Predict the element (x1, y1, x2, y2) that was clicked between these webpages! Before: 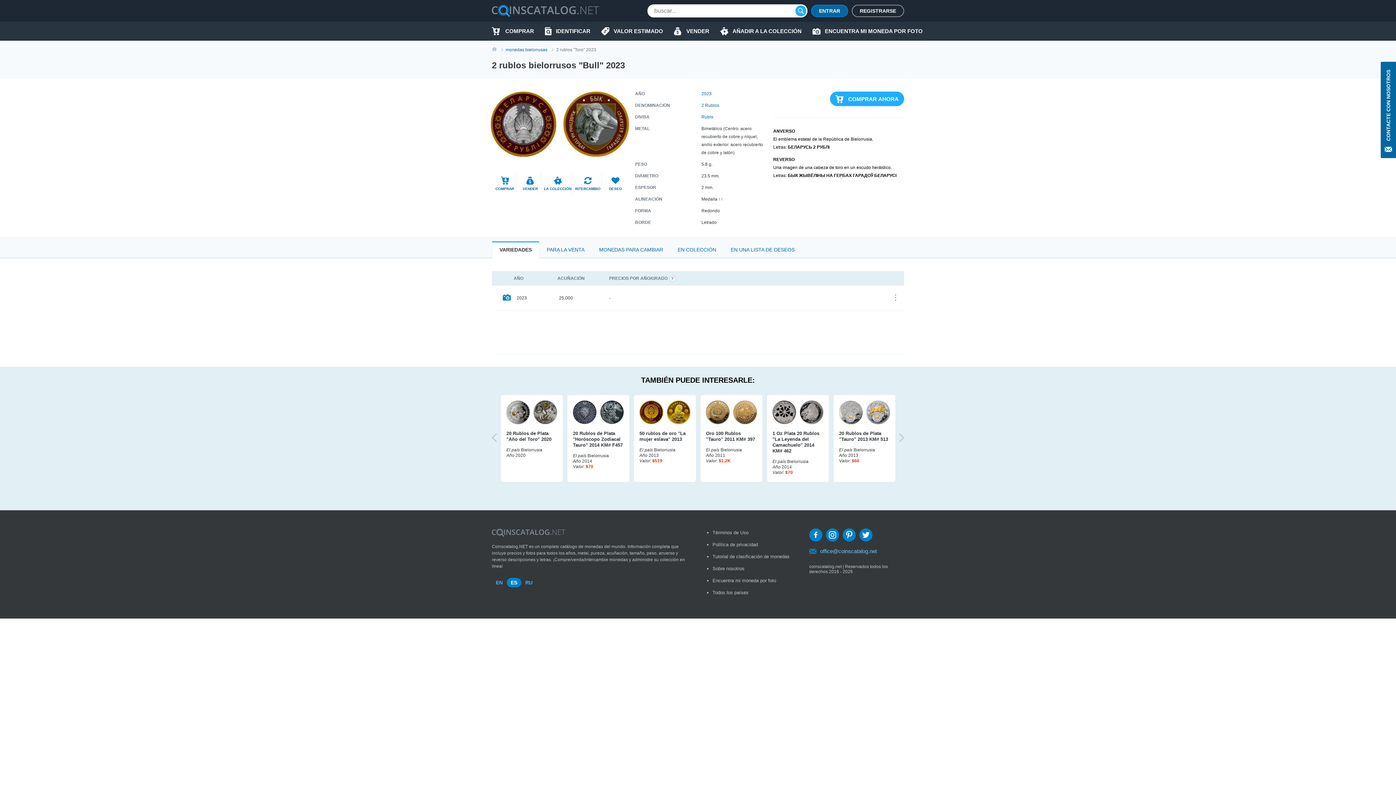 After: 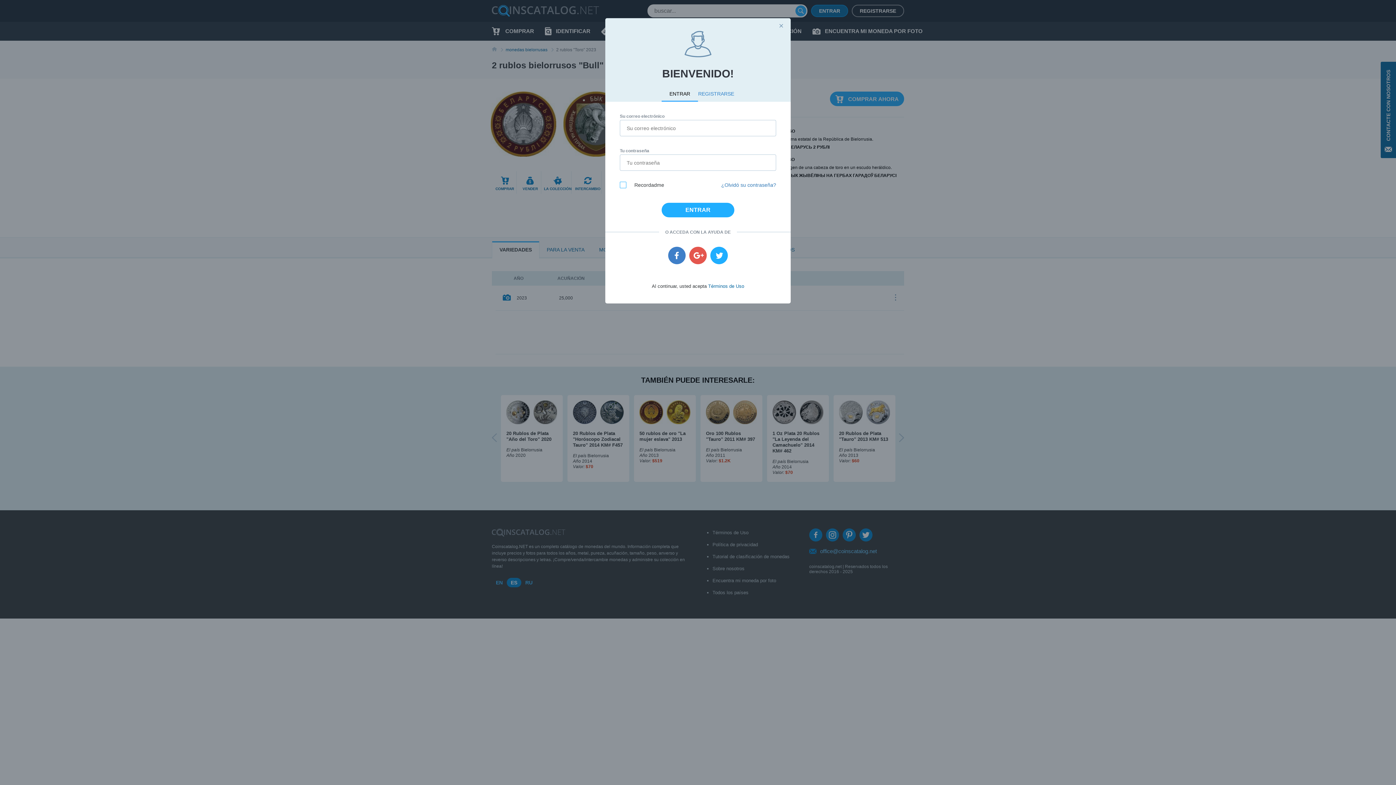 Action: bbox: (604, 171, 626, 193) label: DESEO